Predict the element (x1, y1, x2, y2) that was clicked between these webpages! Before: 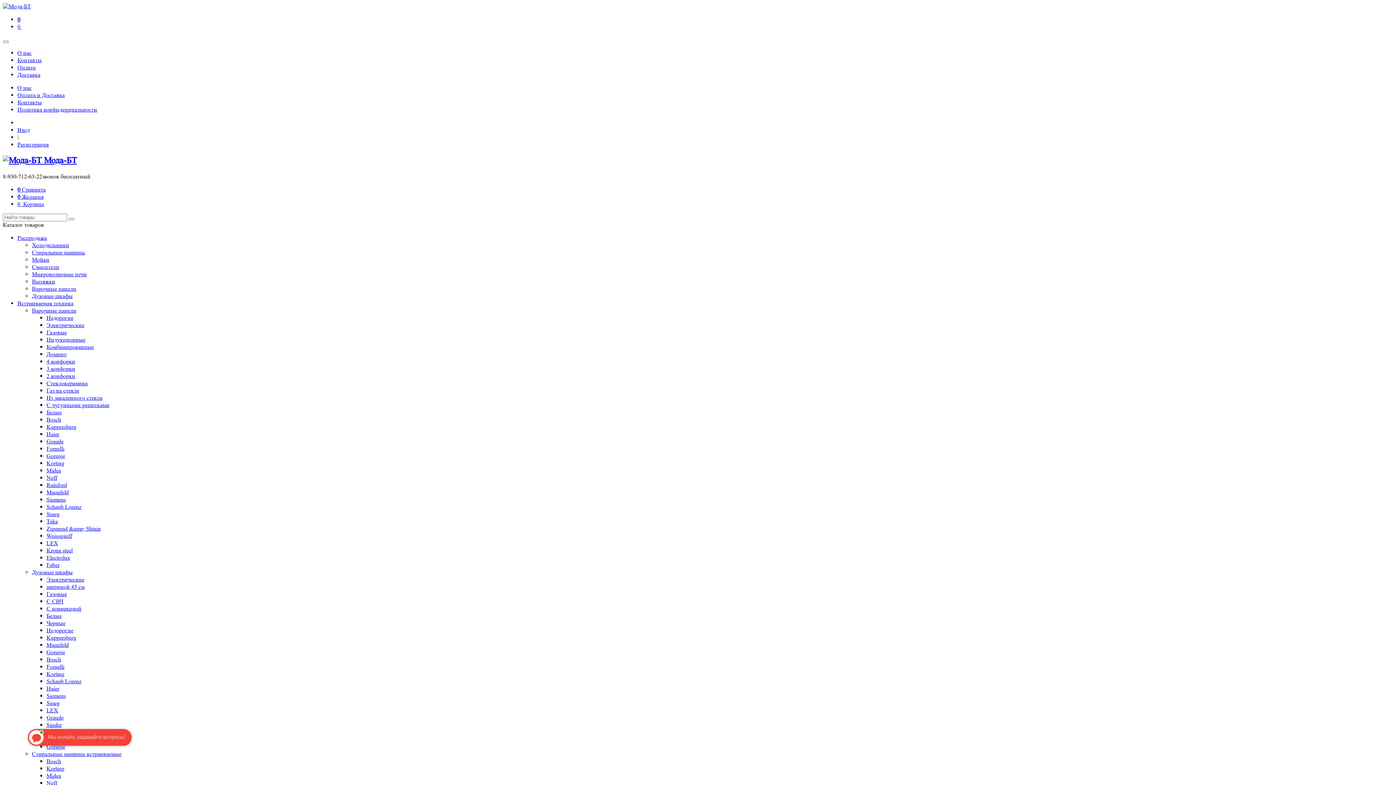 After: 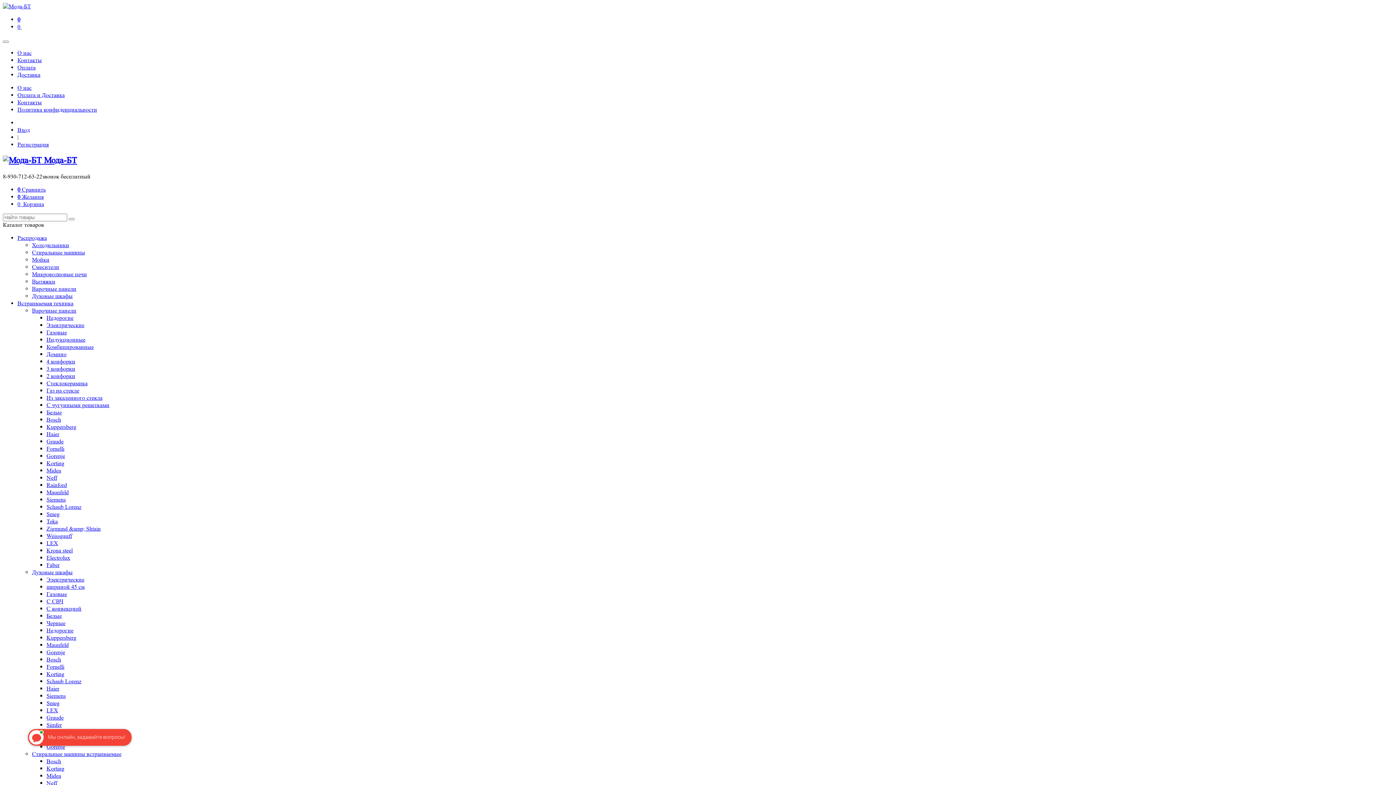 Action: label: Graude bbox: (46, 714, 63, 721)